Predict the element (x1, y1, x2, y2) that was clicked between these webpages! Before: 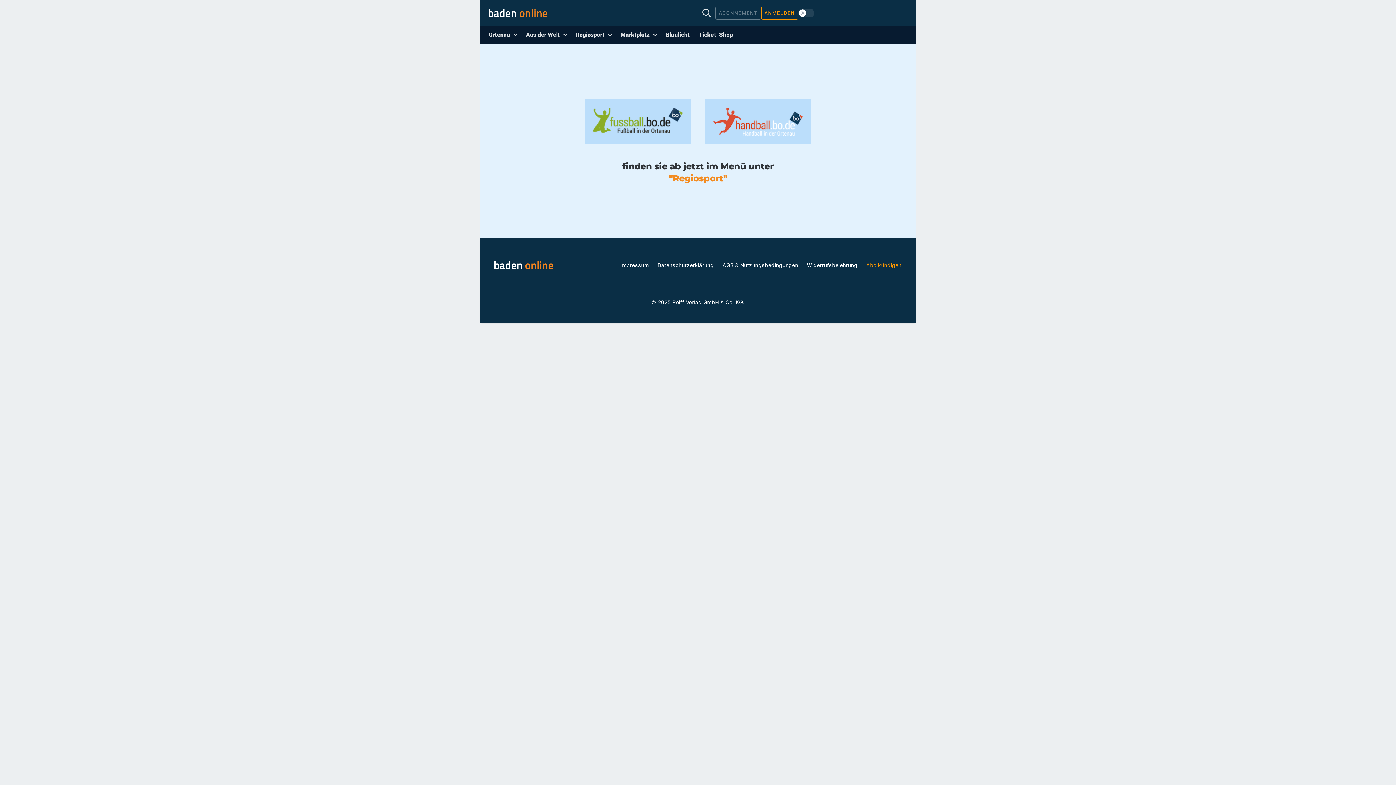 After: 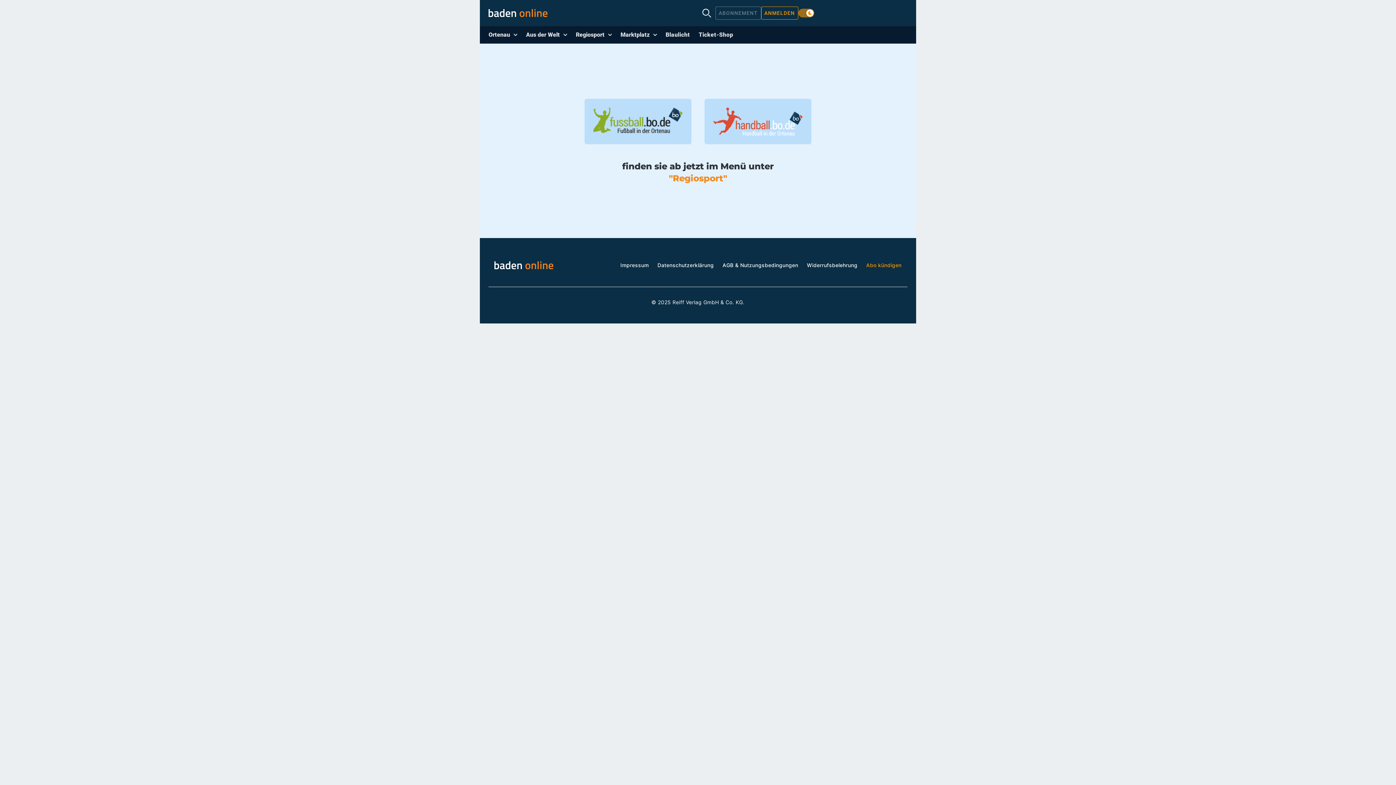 Action: label: Use setting bbox: (798, 8, 814, 17)